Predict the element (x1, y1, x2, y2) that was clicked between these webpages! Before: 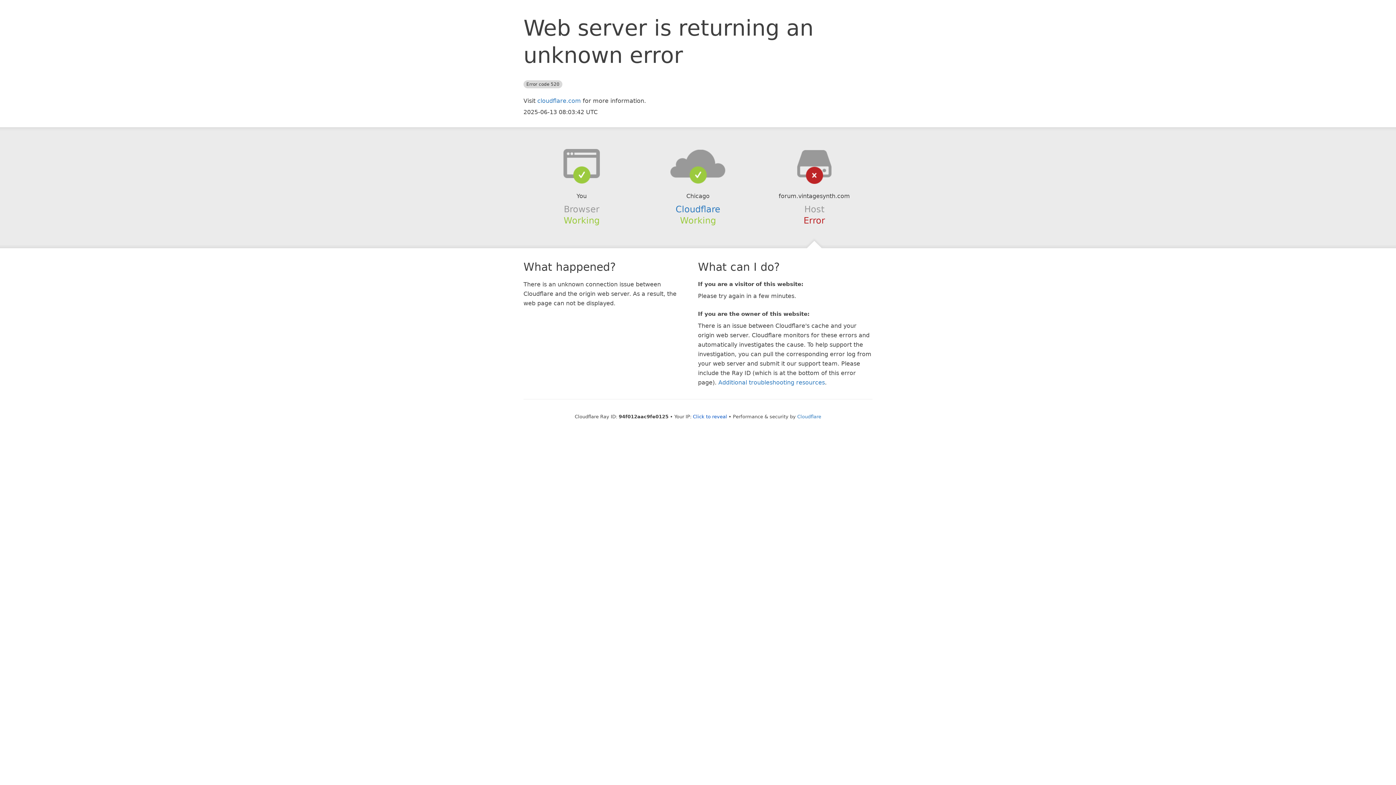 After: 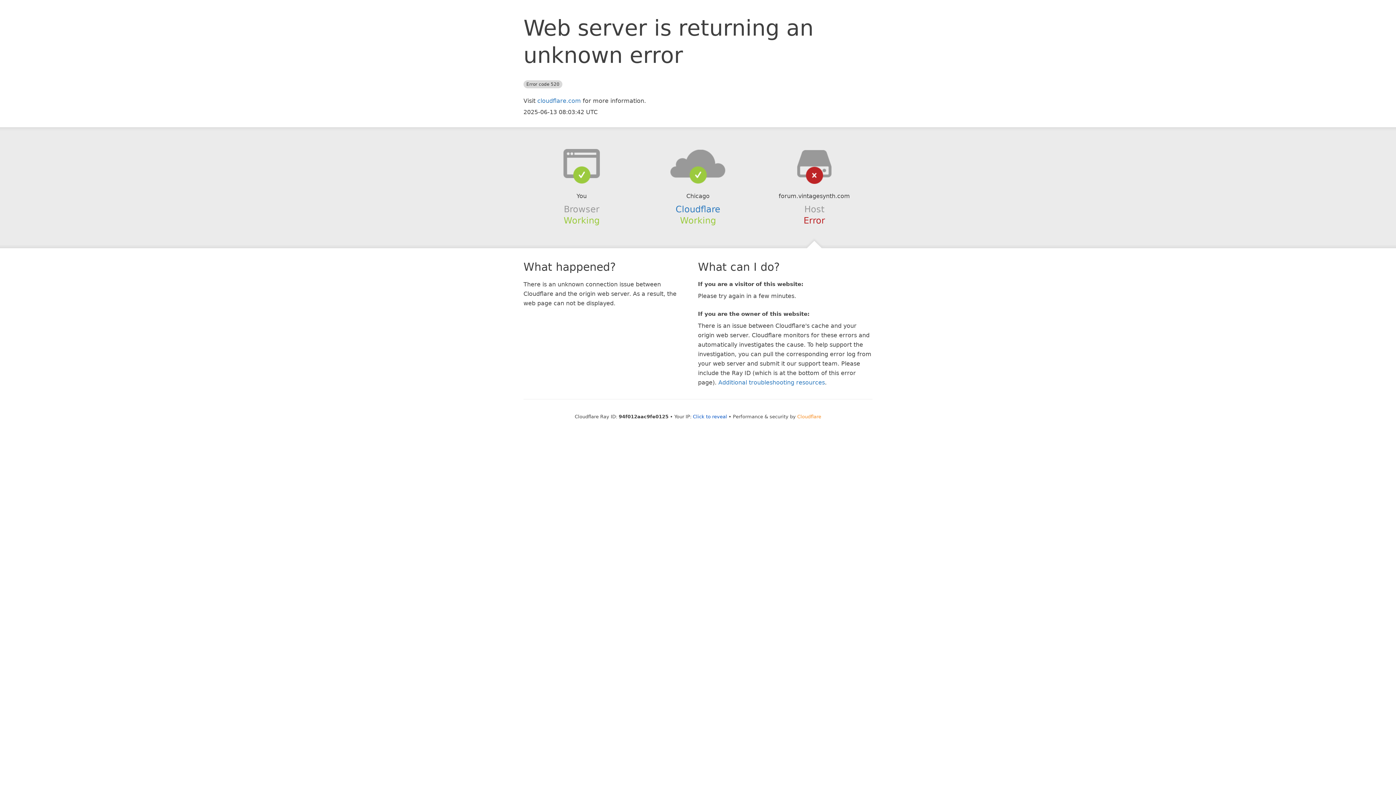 Action: bbox: (797, 414, 821, 419) label: Cloudflare